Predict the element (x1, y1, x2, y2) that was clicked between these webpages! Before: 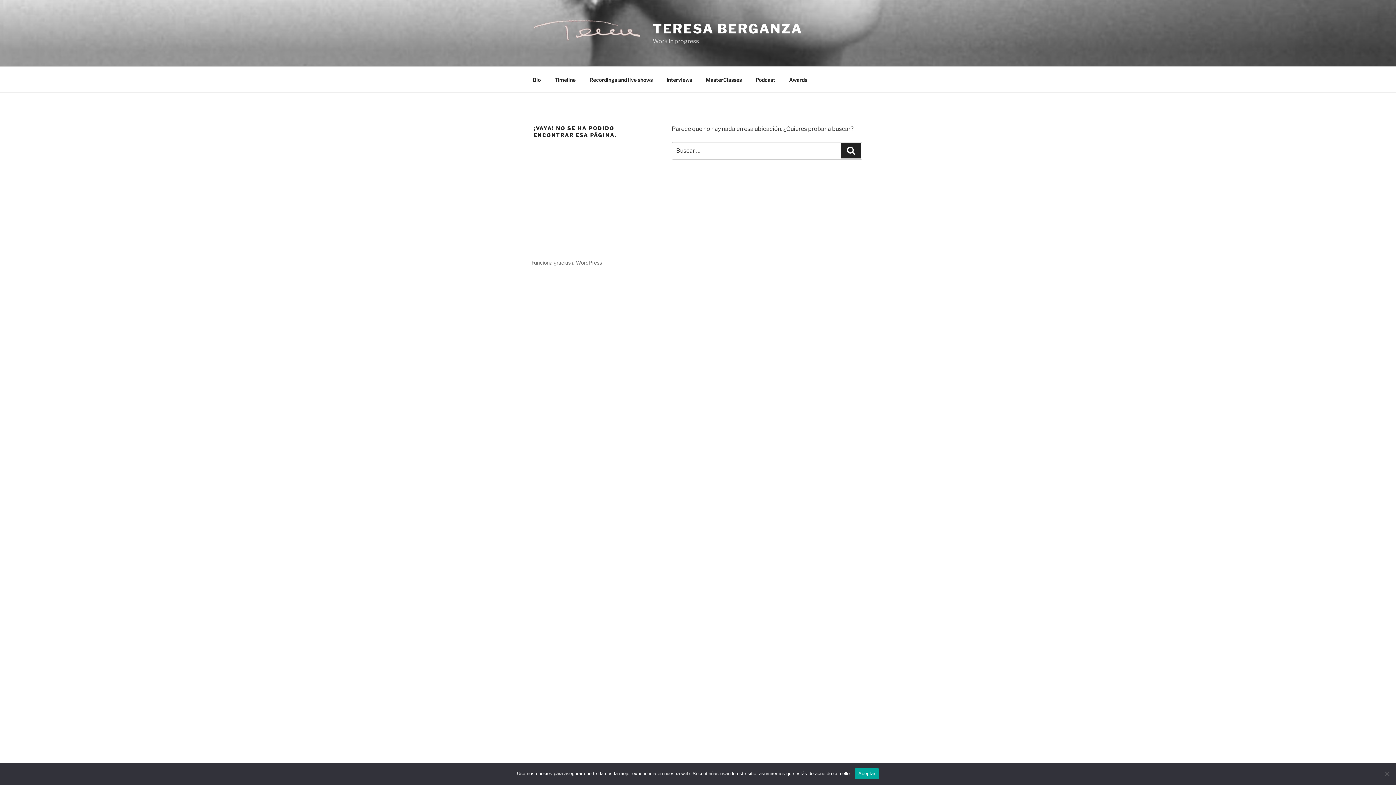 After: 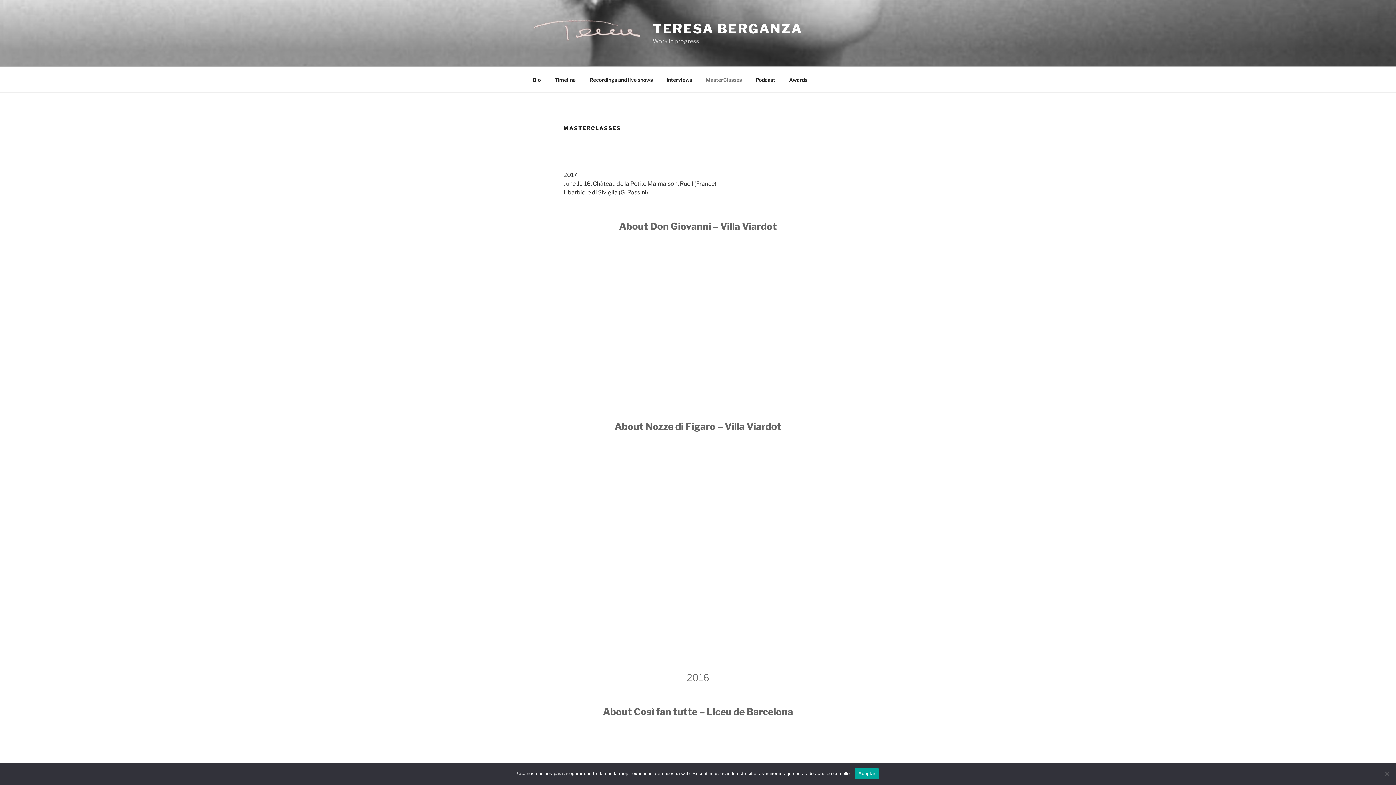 Action: label: MasterClasses bbox: (699, 70, 748, 88)